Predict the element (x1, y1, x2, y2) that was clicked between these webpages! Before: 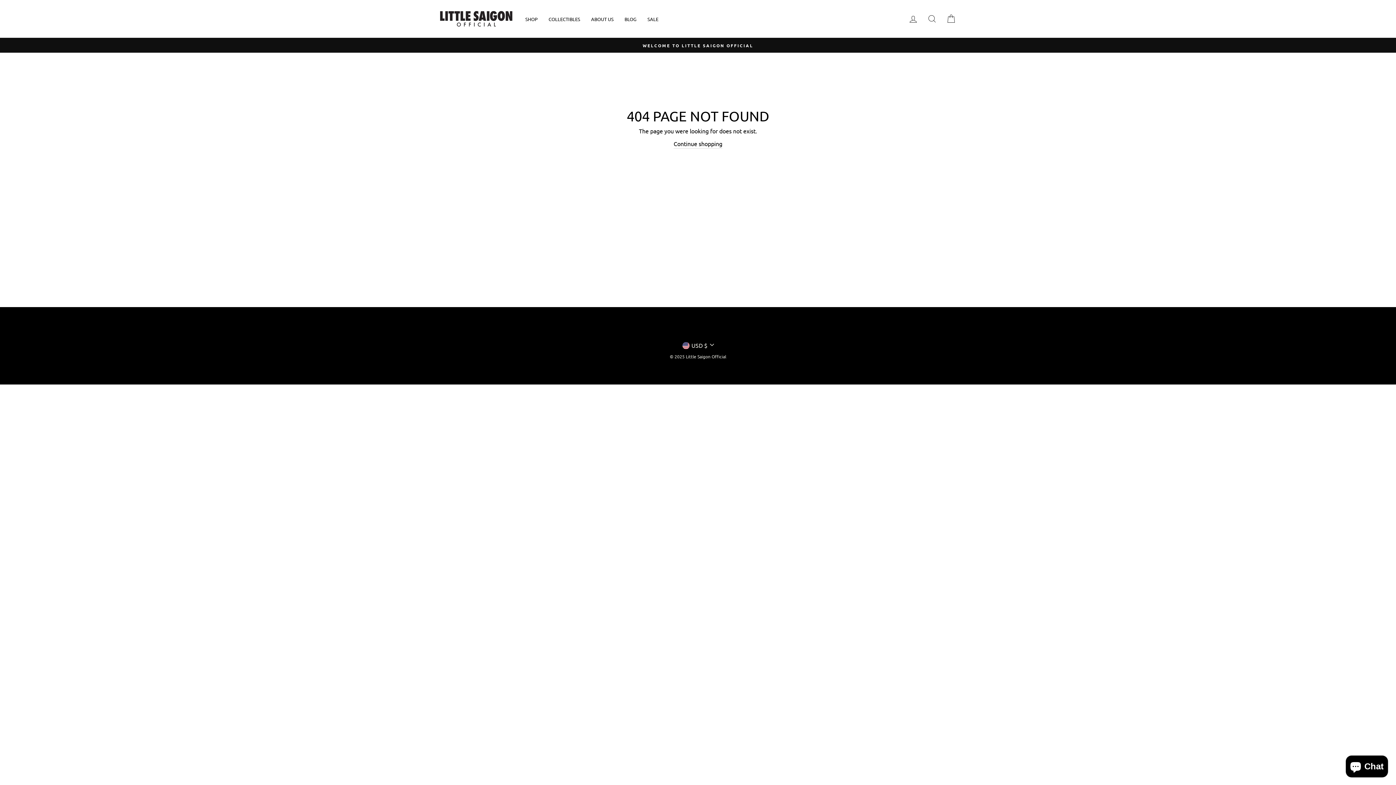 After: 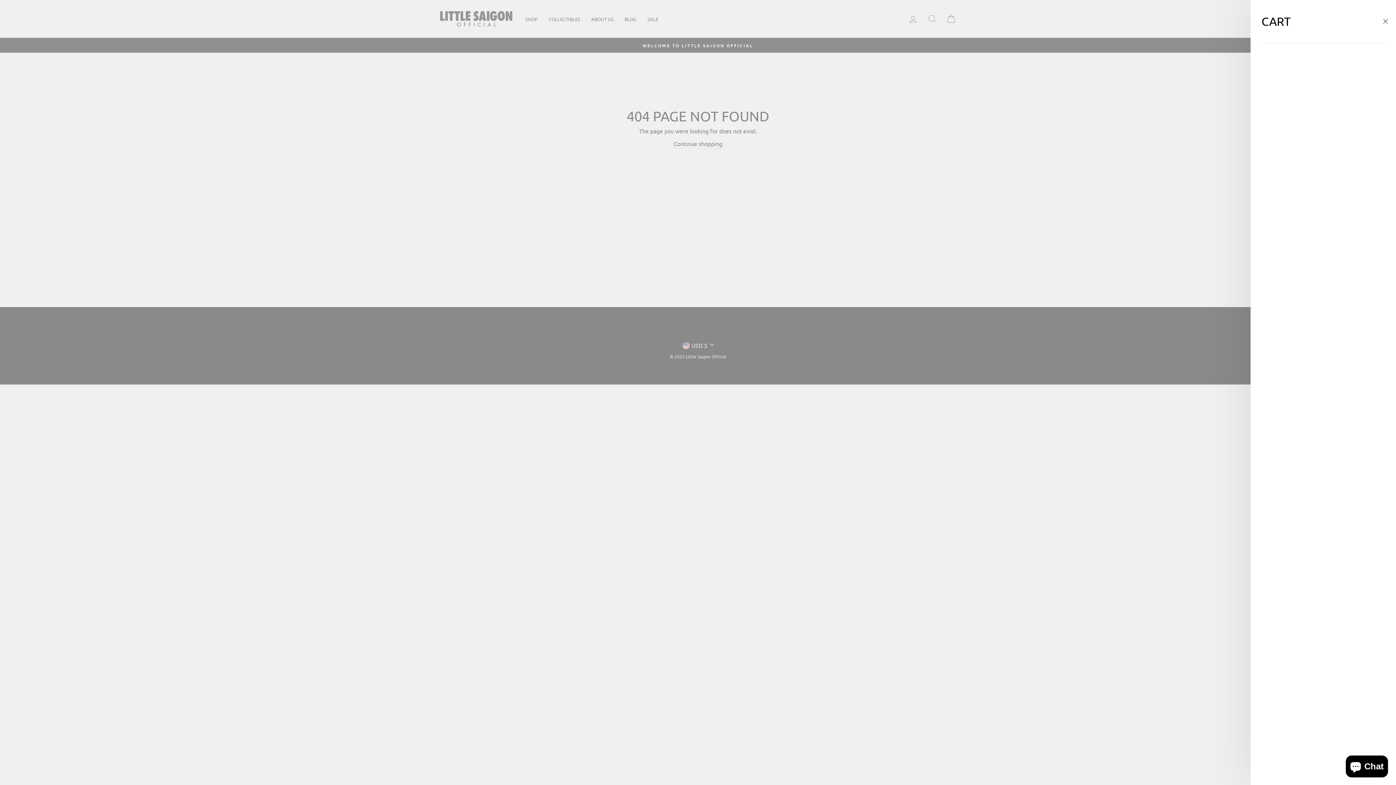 Action: bbox: (941, 11, 960, 26) label: CART